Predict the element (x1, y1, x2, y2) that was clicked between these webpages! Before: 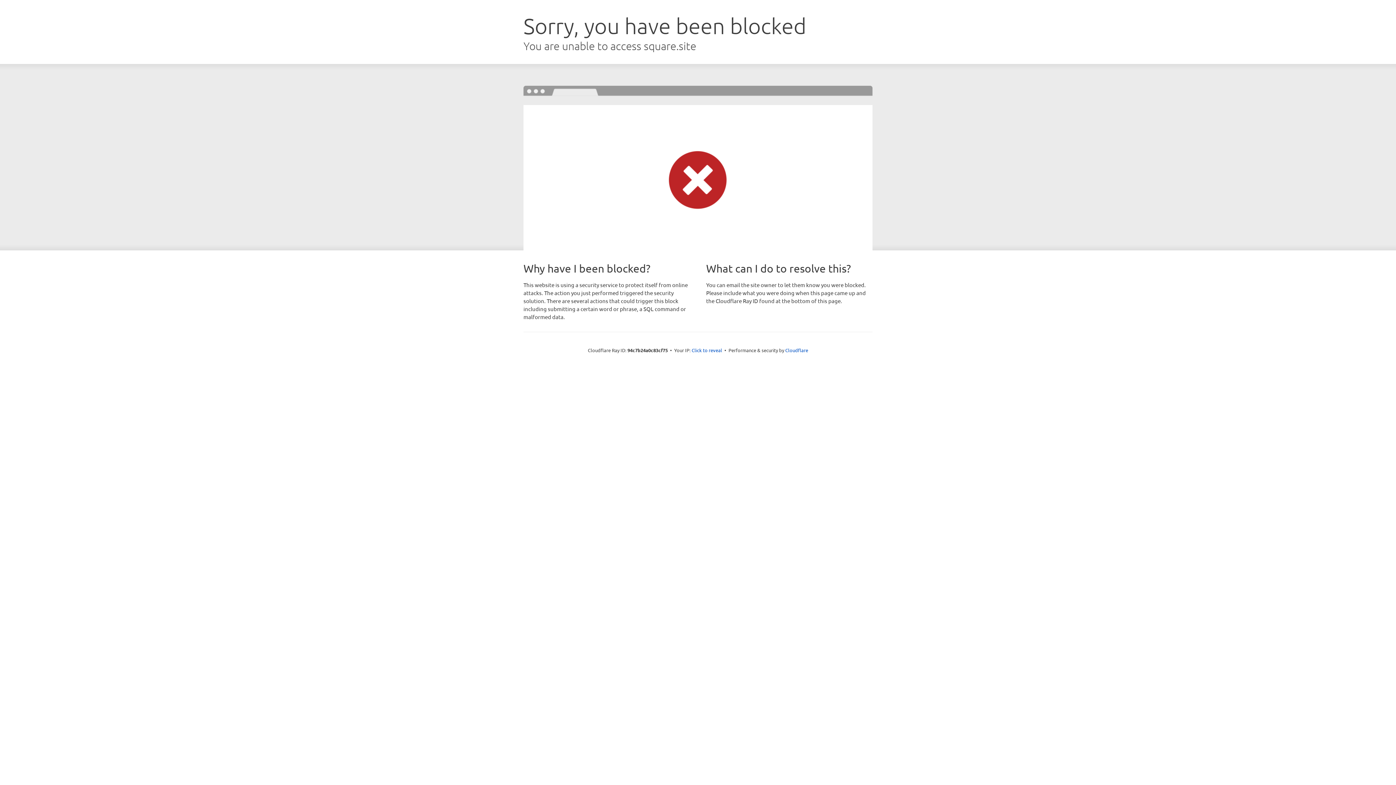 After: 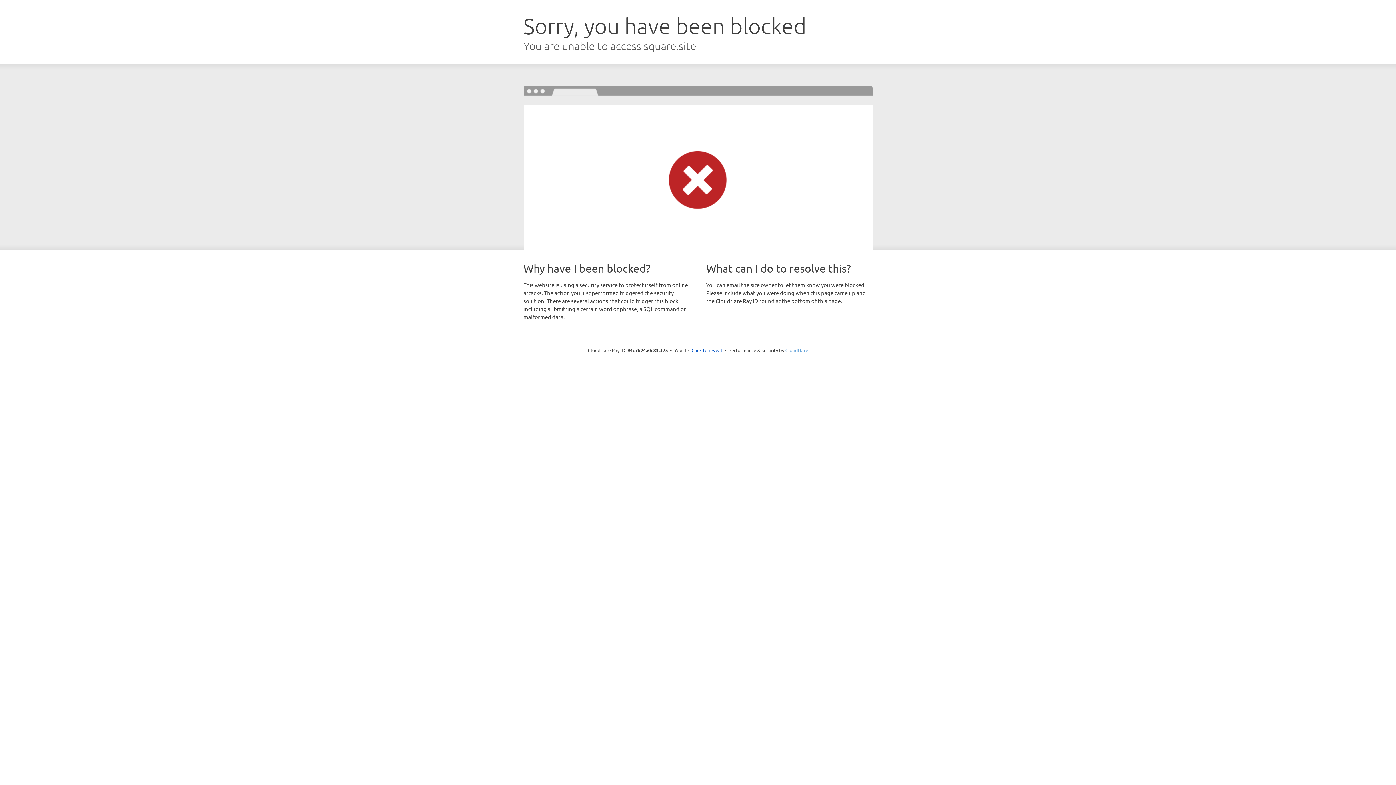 Action: bbox: (785, 347, 808, 353) label: Cloudflare